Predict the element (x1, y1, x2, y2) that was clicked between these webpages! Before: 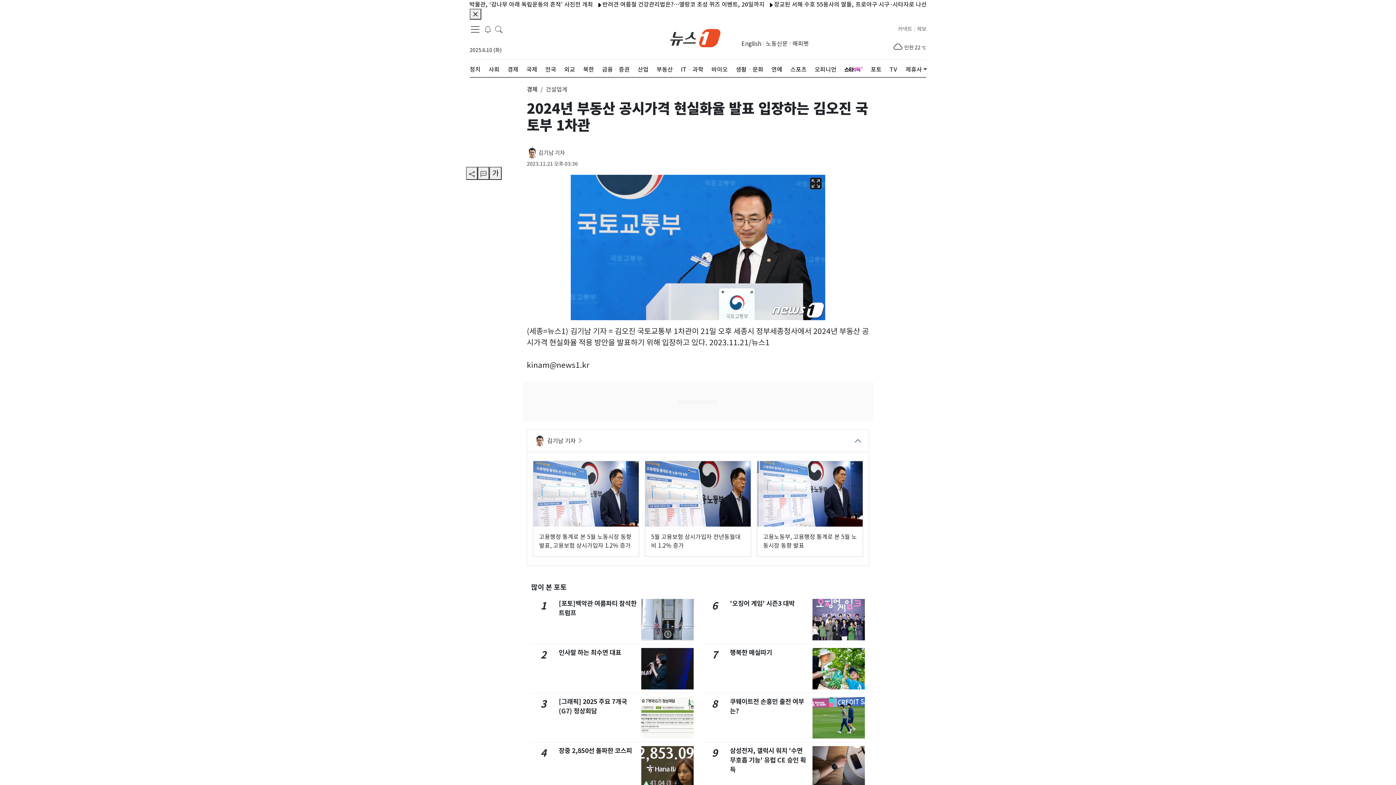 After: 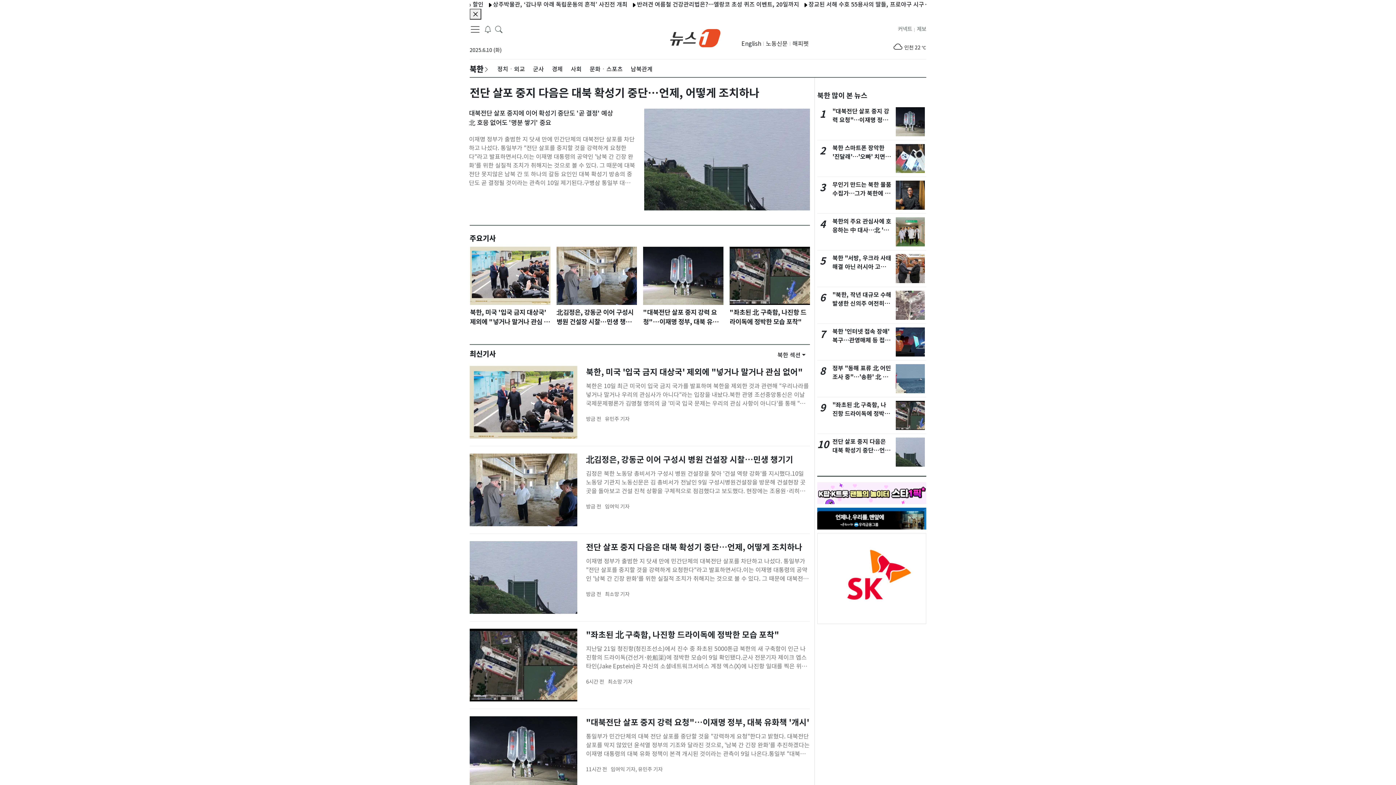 Action: bbox: (583, 59, 594, 79) label: 북한